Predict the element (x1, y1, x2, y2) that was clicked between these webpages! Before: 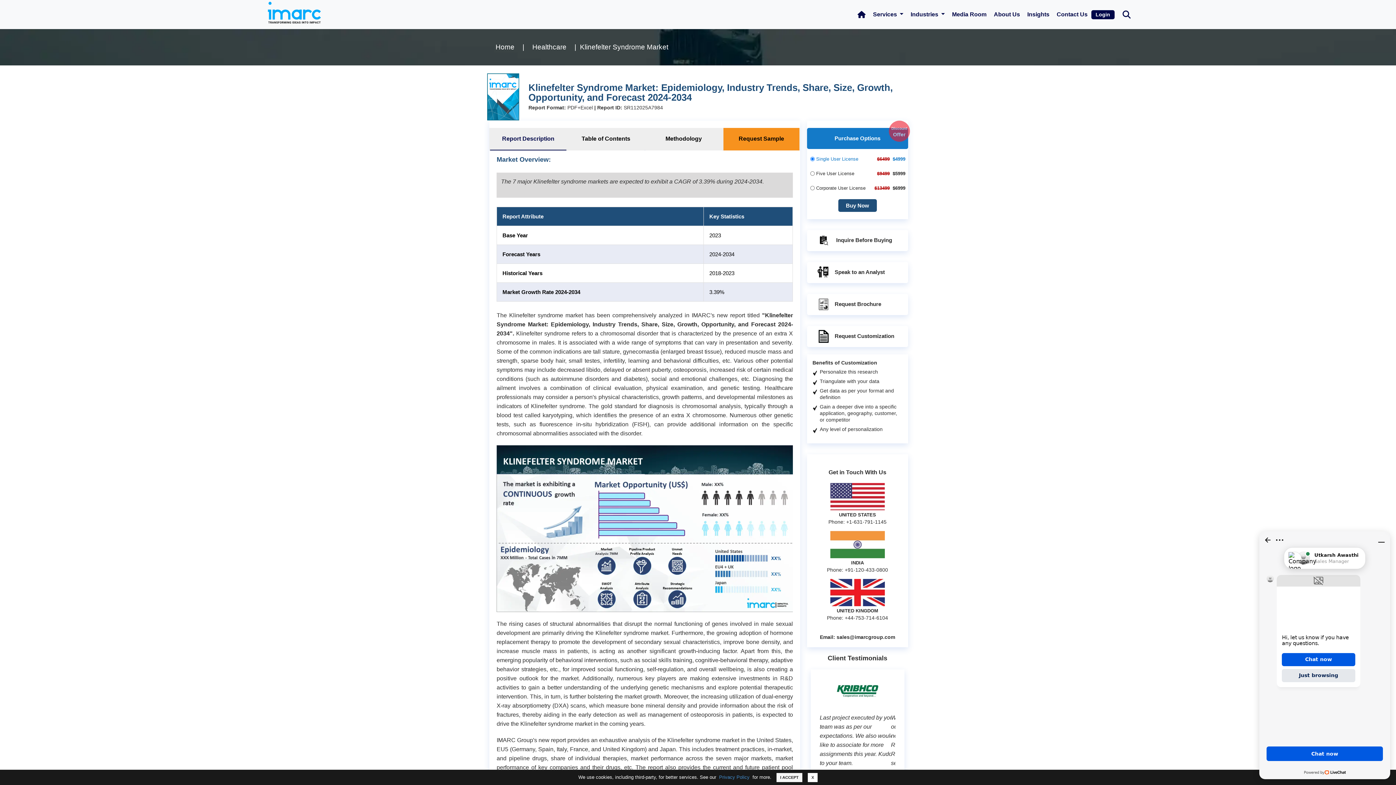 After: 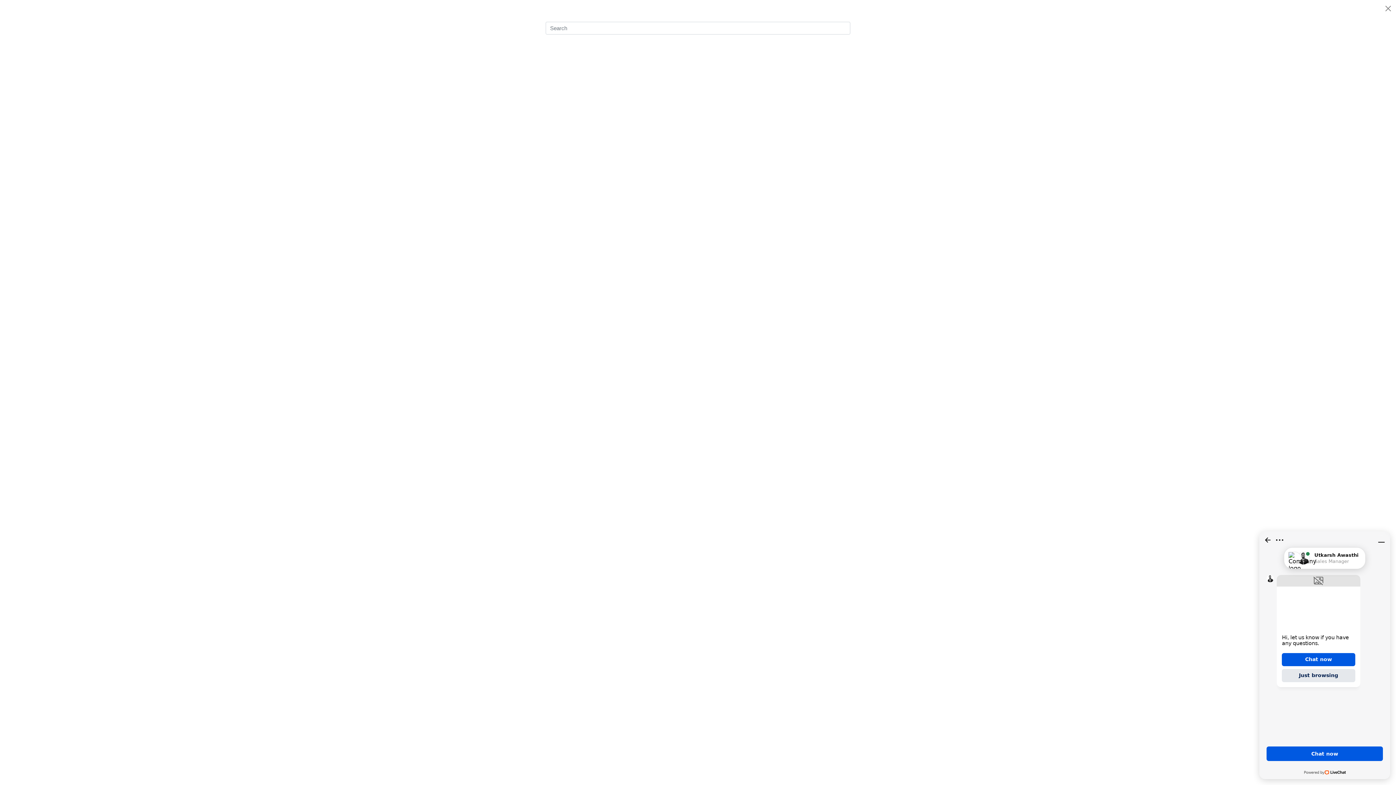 Action: bbox: (1122, 10, 1130, 17) label: Search Bar